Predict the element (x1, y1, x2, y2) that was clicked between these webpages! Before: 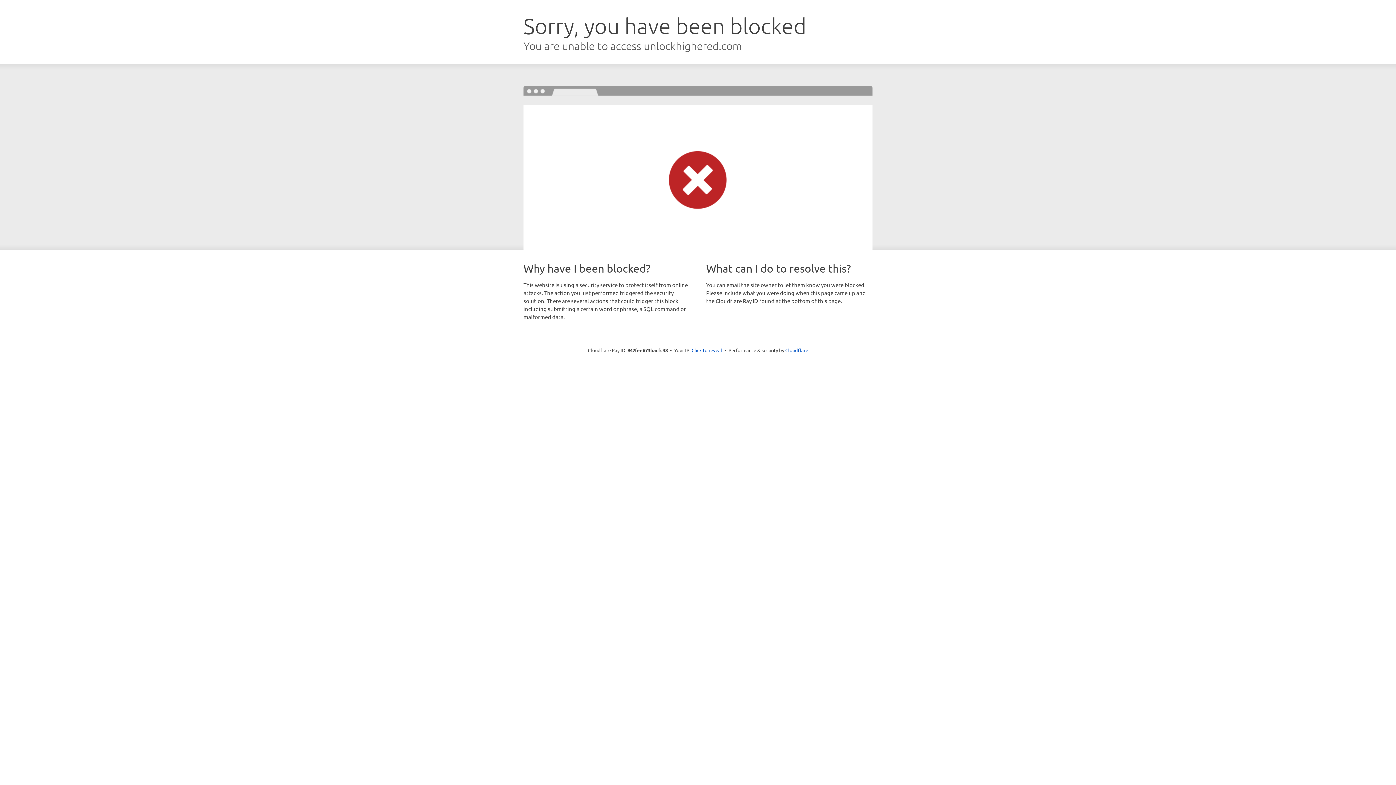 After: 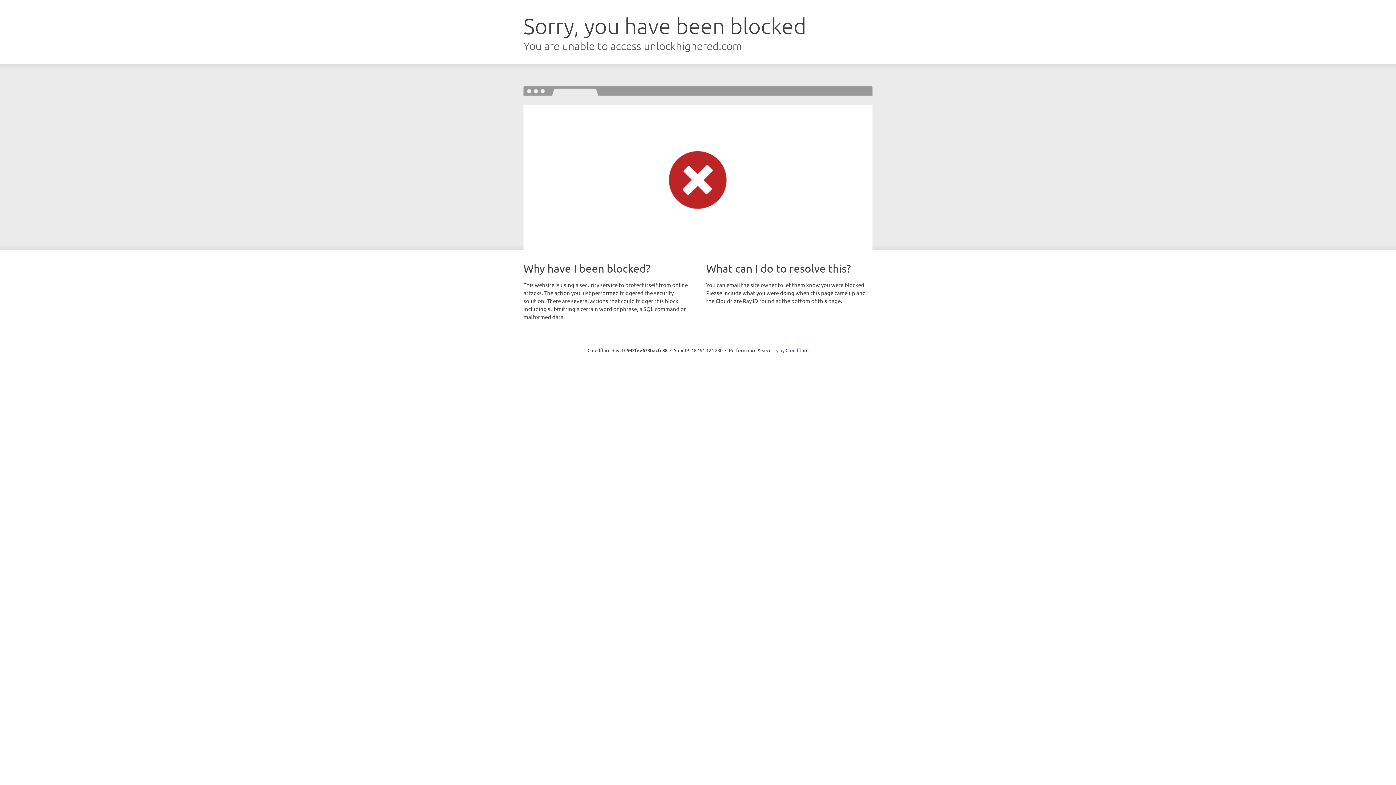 Action: bbox: (691, 346, 722, 353) label: Click to reveal